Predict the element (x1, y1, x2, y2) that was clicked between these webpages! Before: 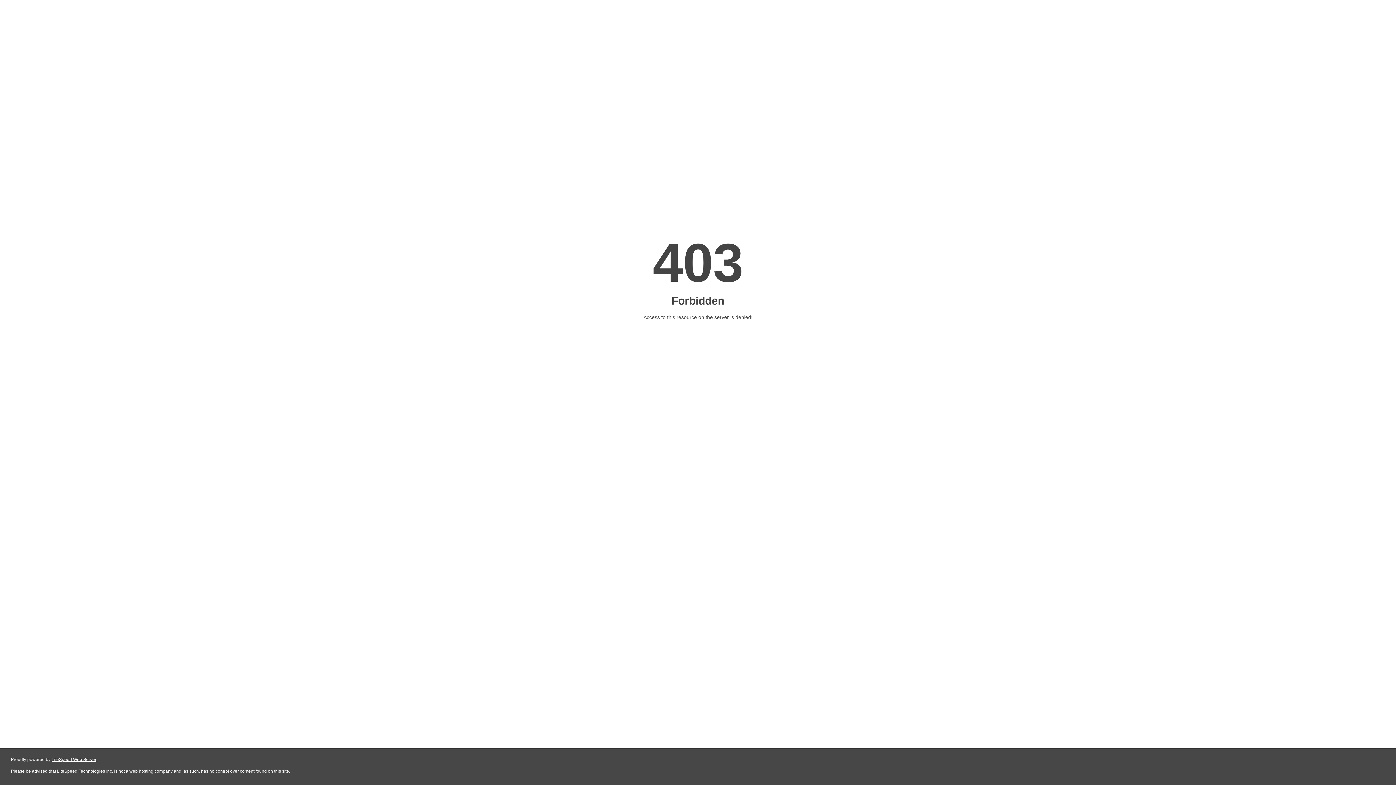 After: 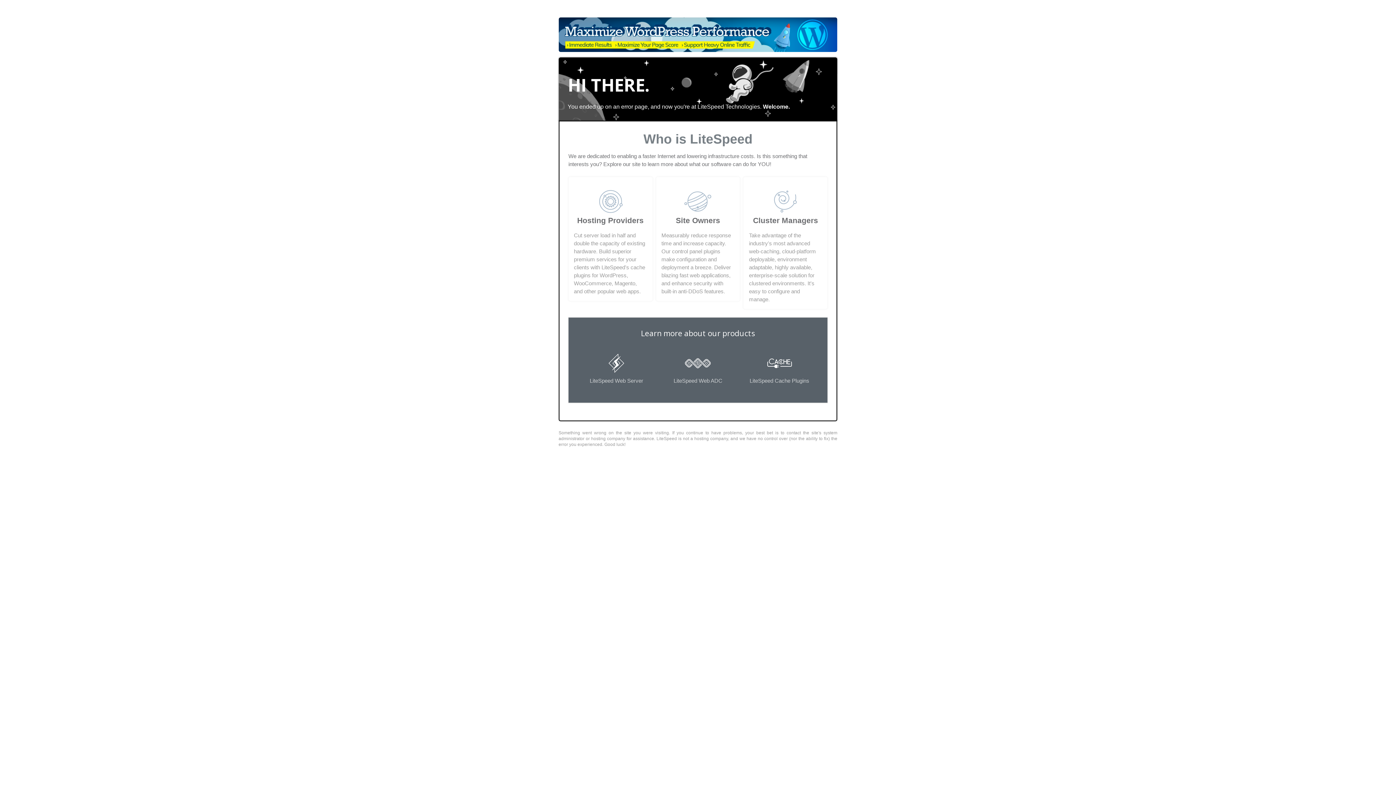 Action: bbox: (51, 757, 96, 762) label: LiteSpeed Web Server